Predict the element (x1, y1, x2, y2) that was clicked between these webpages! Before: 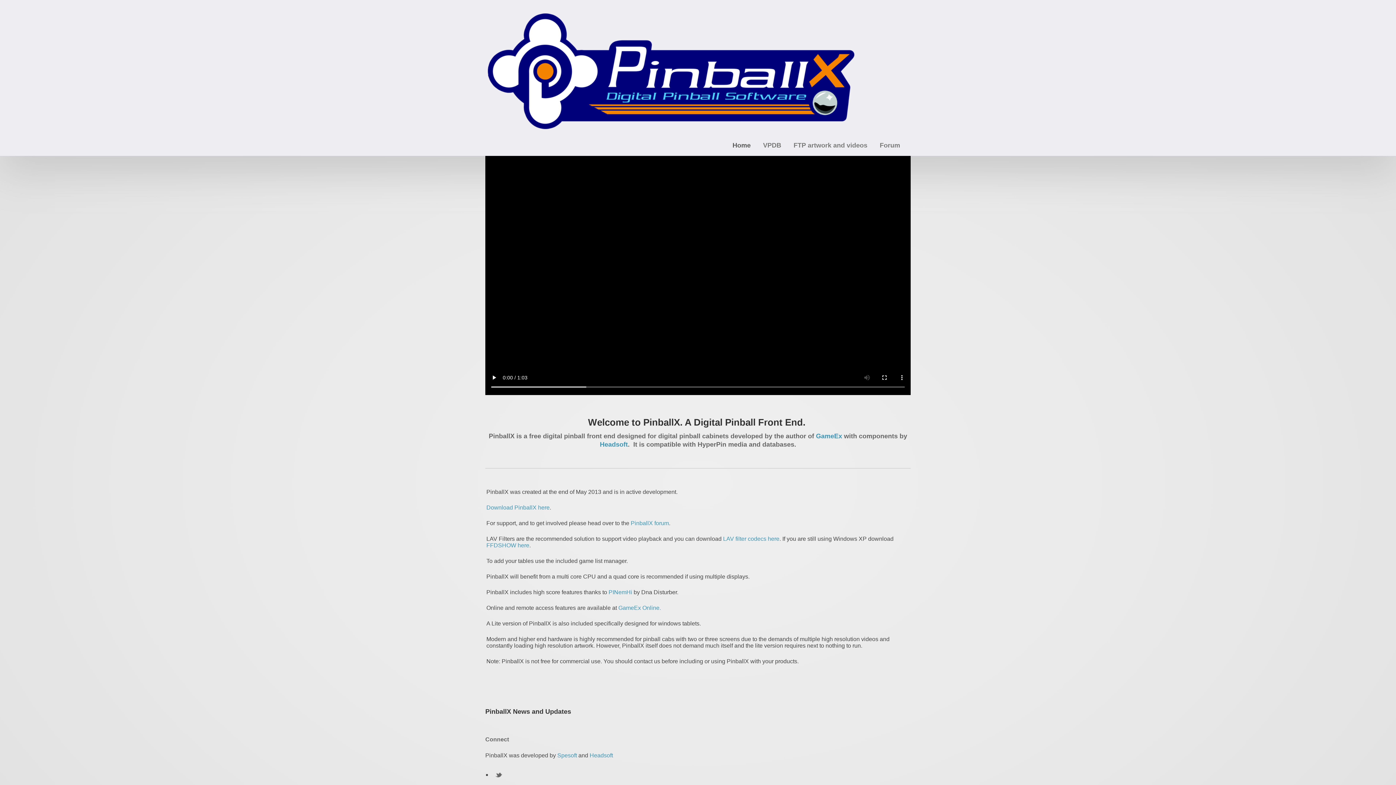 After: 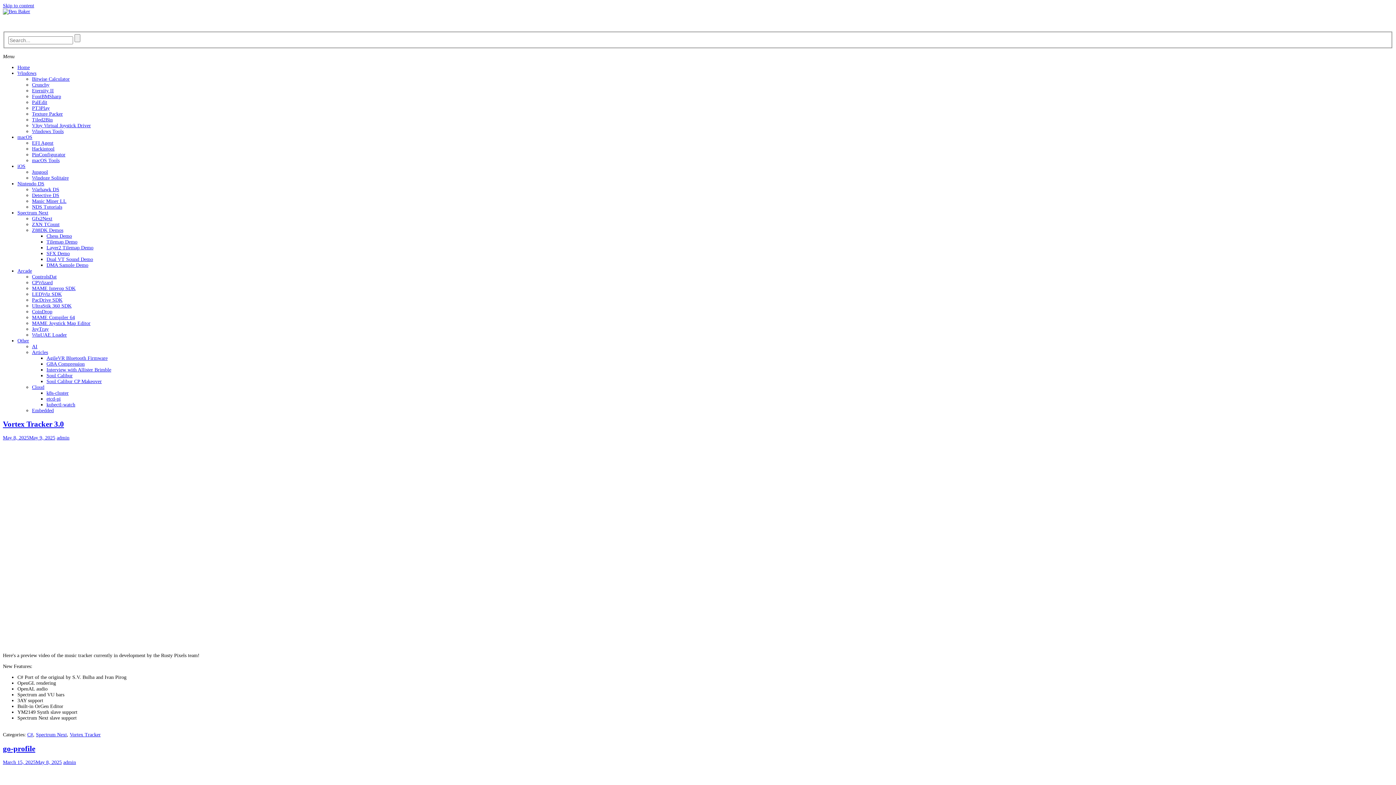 Action: bbox: (600, 441, 628, 448) label: Headsoft